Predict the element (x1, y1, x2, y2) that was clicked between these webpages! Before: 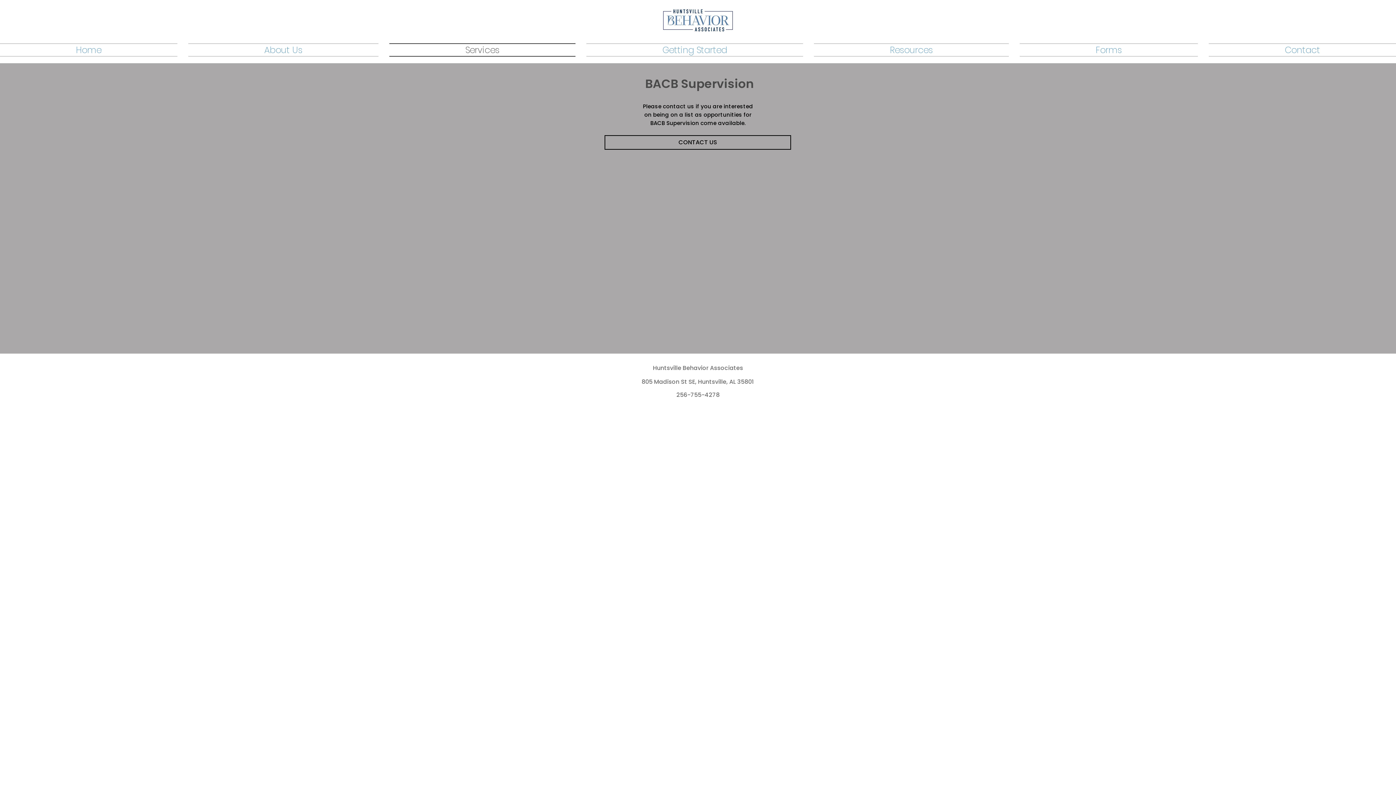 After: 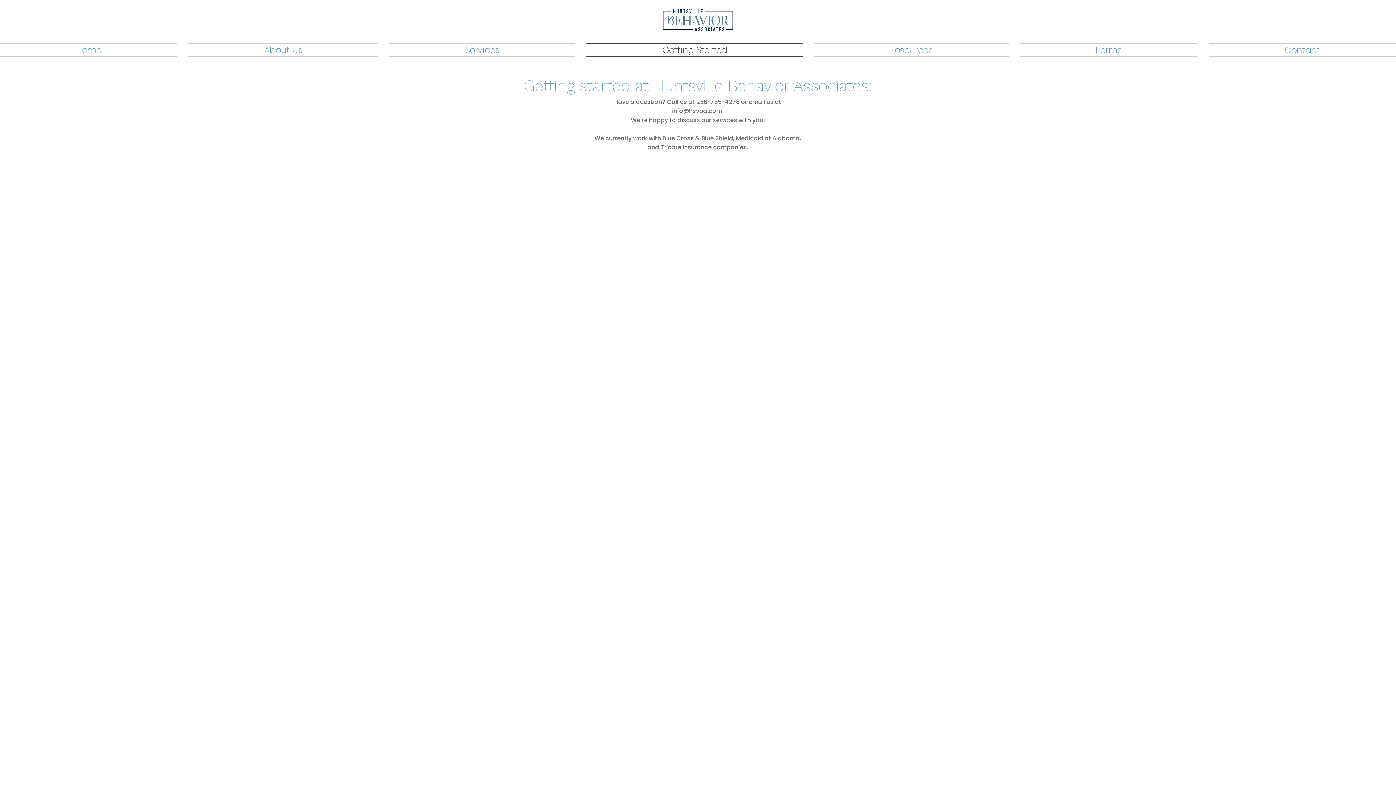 Action: bbox: (581, 43, 808, 56) label: Getting Started